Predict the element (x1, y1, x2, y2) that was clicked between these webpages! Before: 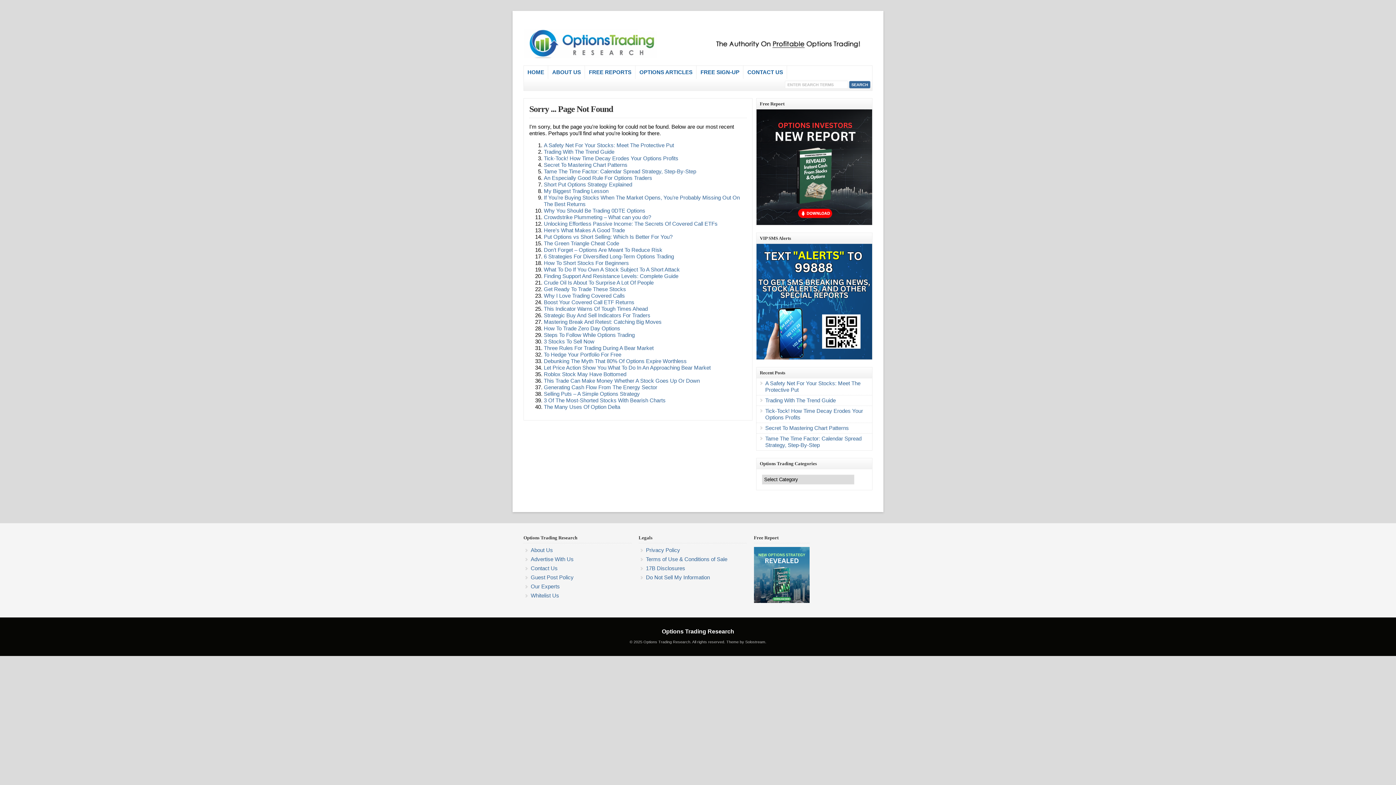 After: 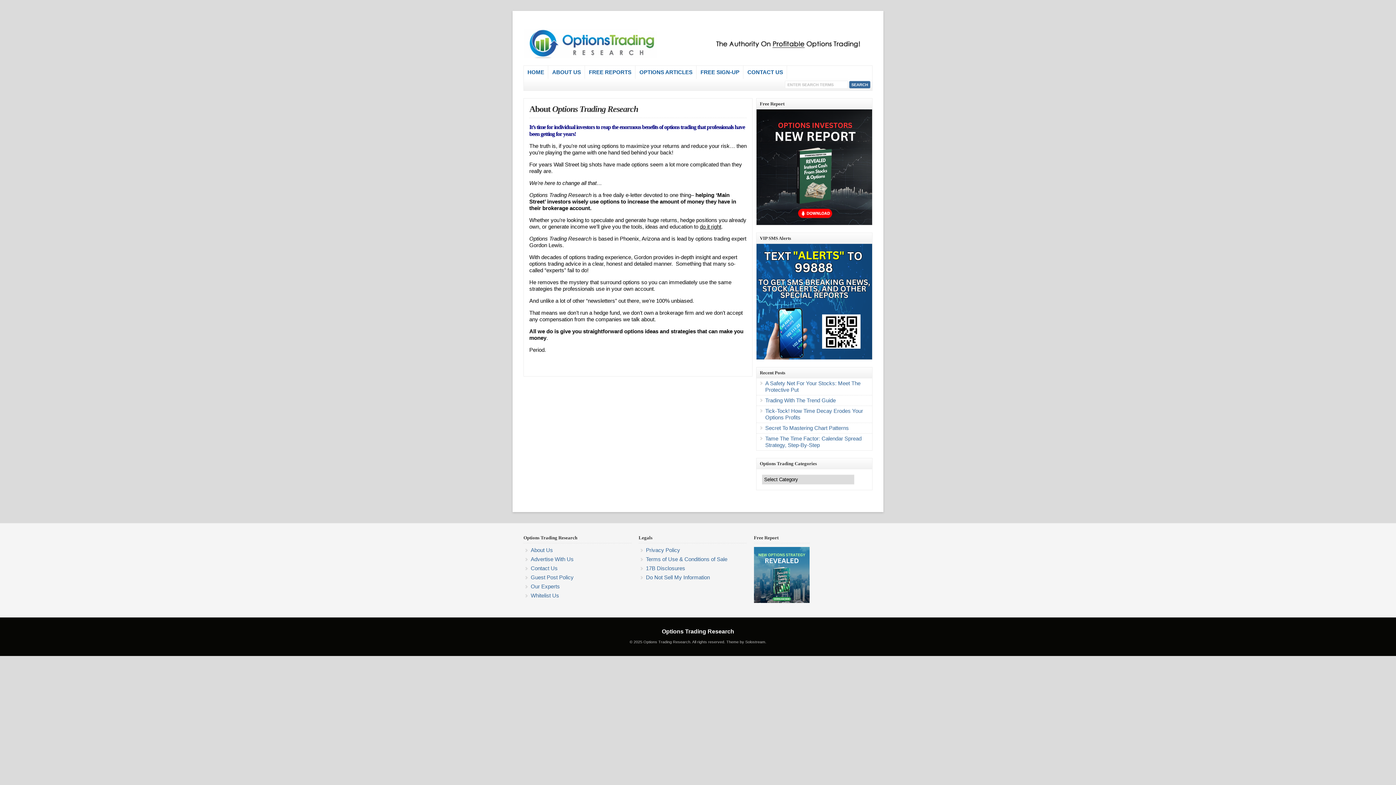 Action: bbox: (548, 65, 585, 78) label: ABOUT US